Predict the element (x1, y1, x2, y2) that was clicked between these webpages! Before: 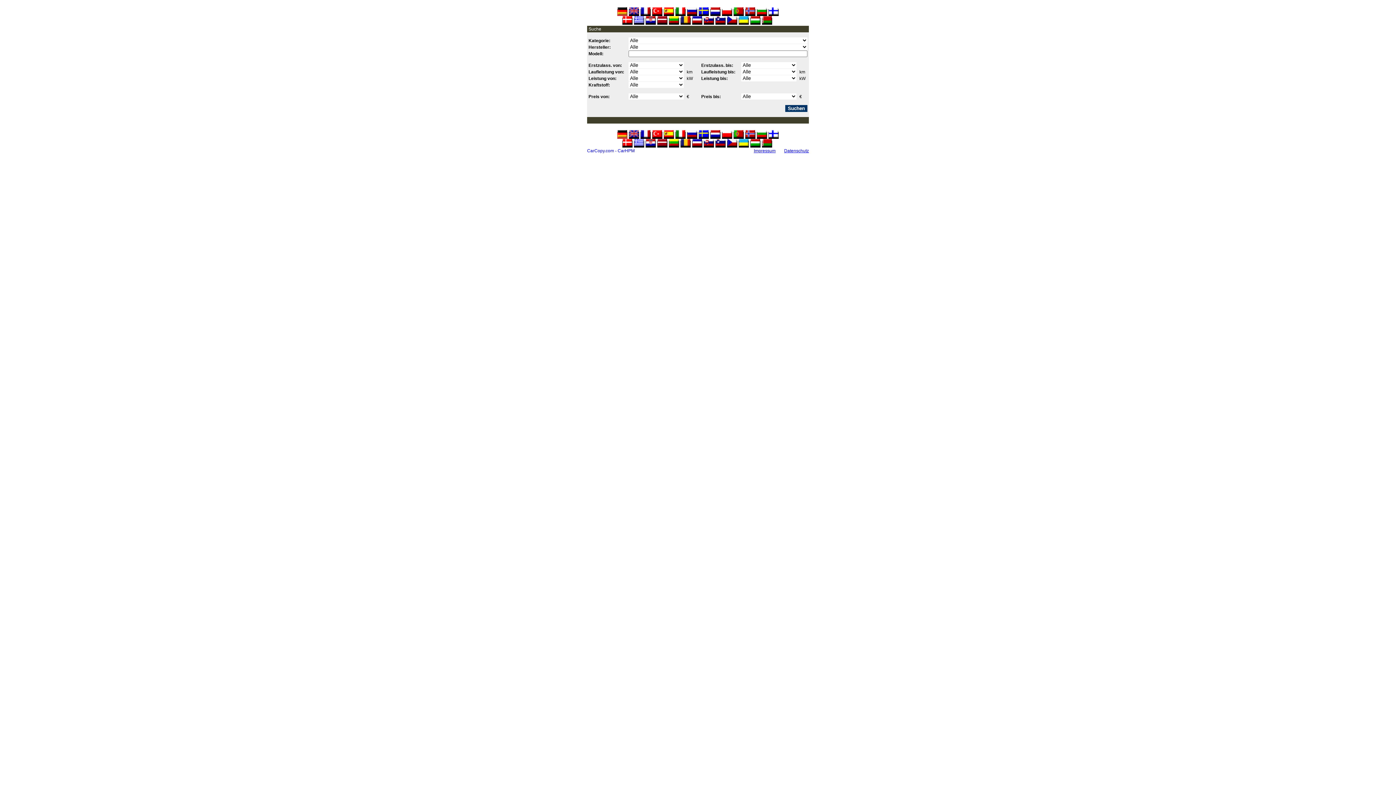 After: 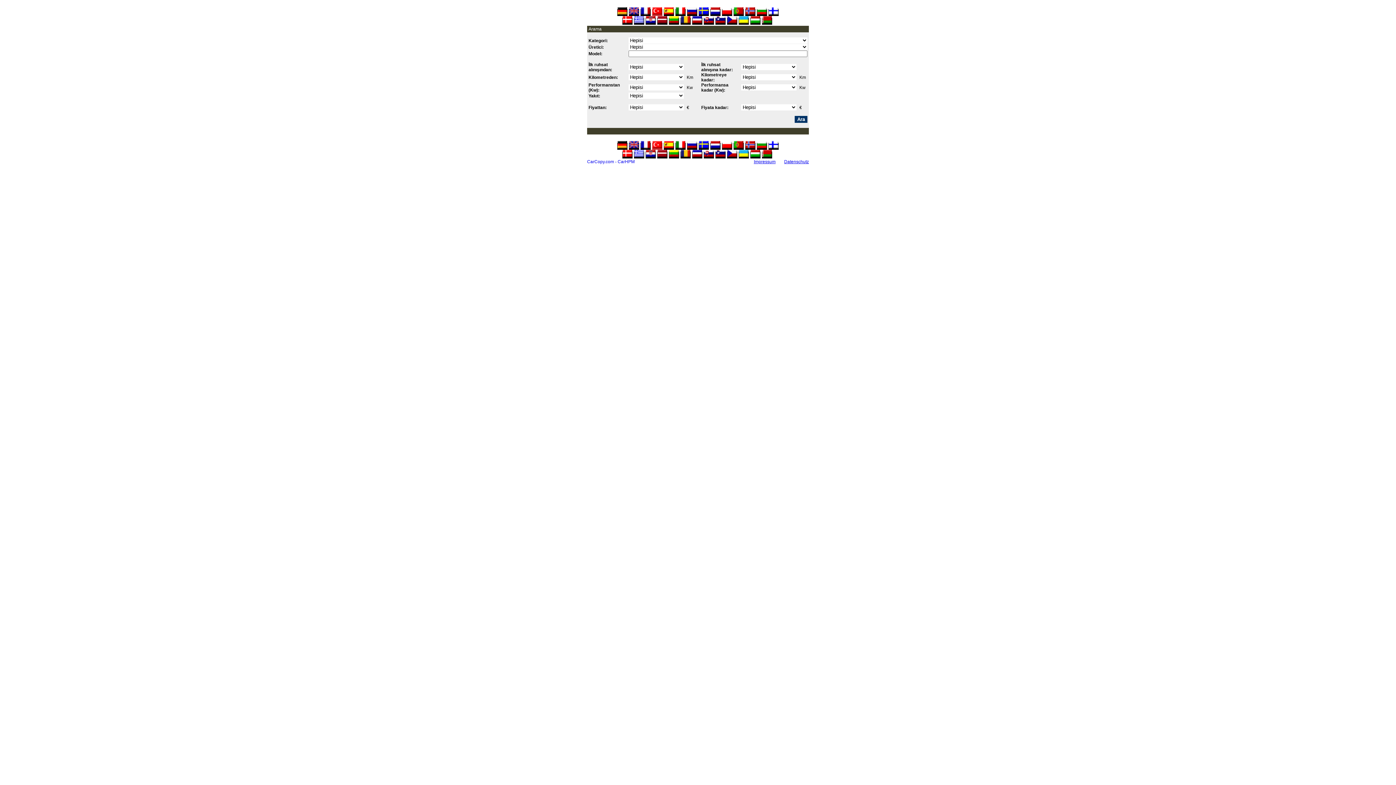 Action: bbox: (652, 9, 662, 15)